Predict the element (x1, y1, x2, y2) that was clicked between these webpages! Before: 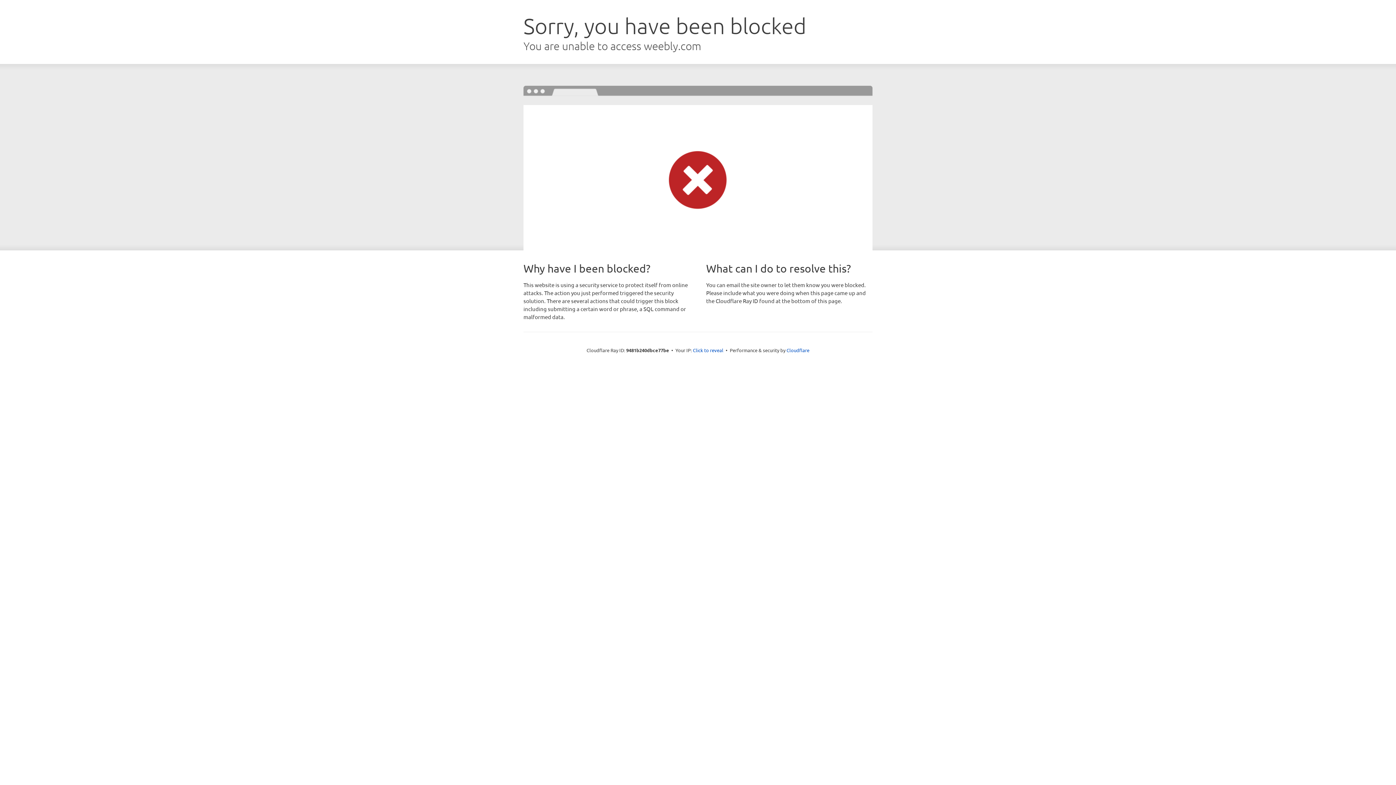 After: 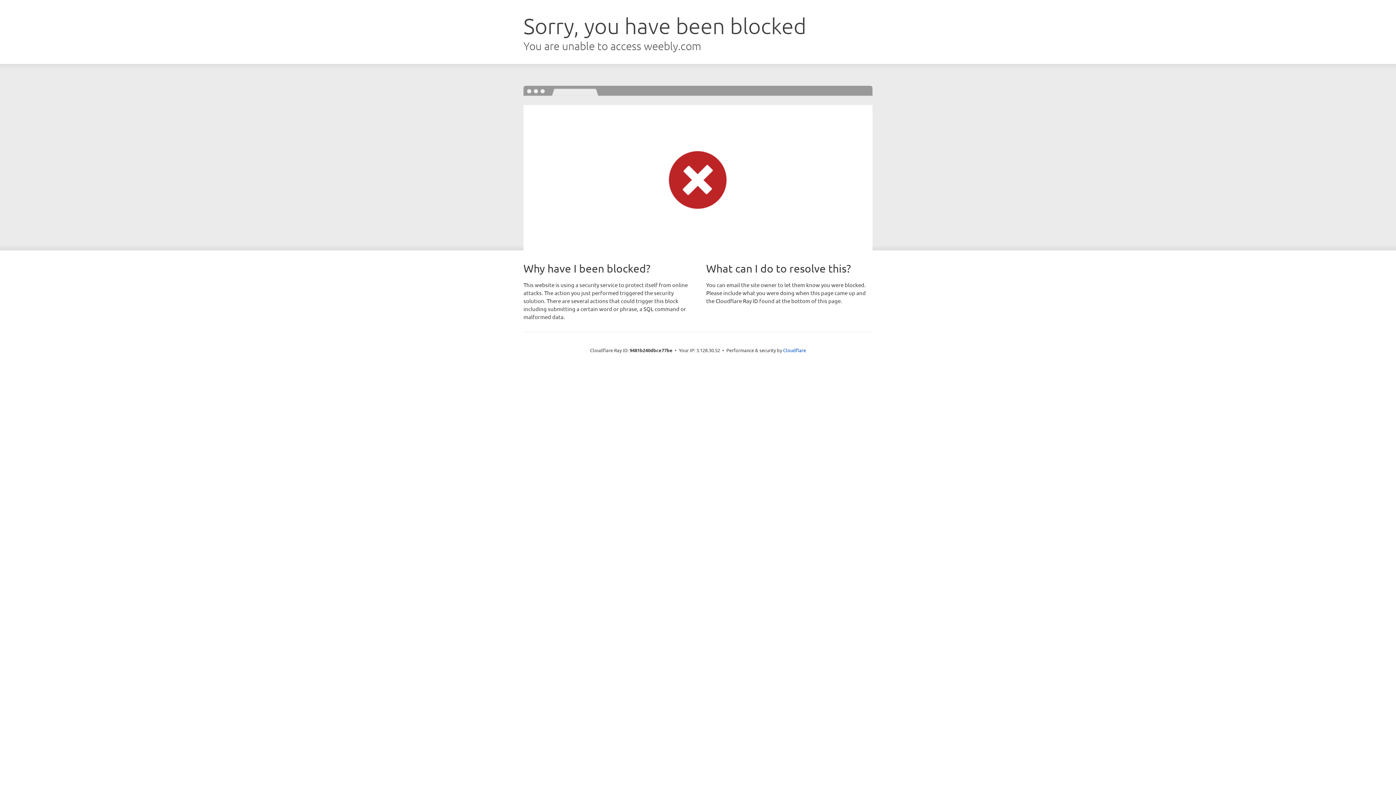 Action: label: Click to reveal bbox: (693, 346, 723, 353)